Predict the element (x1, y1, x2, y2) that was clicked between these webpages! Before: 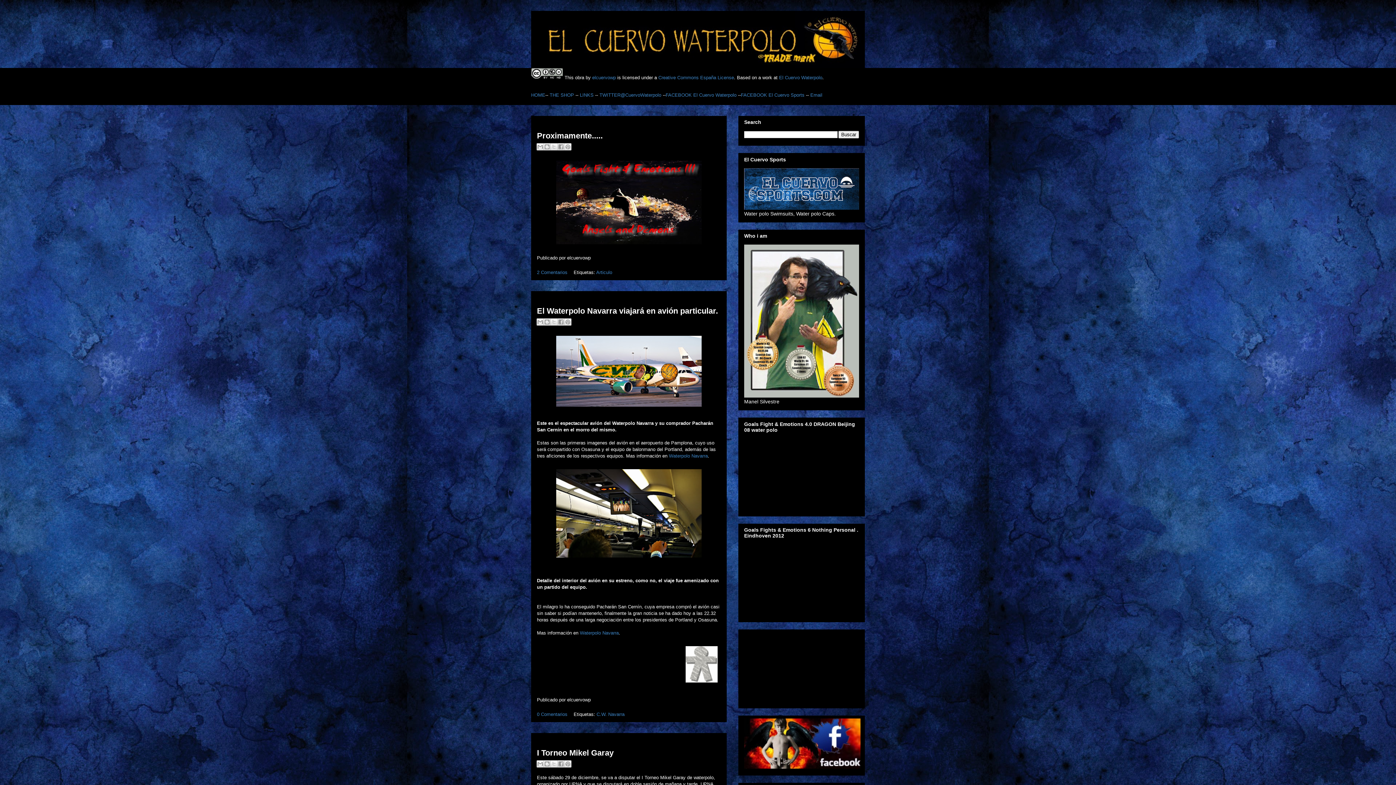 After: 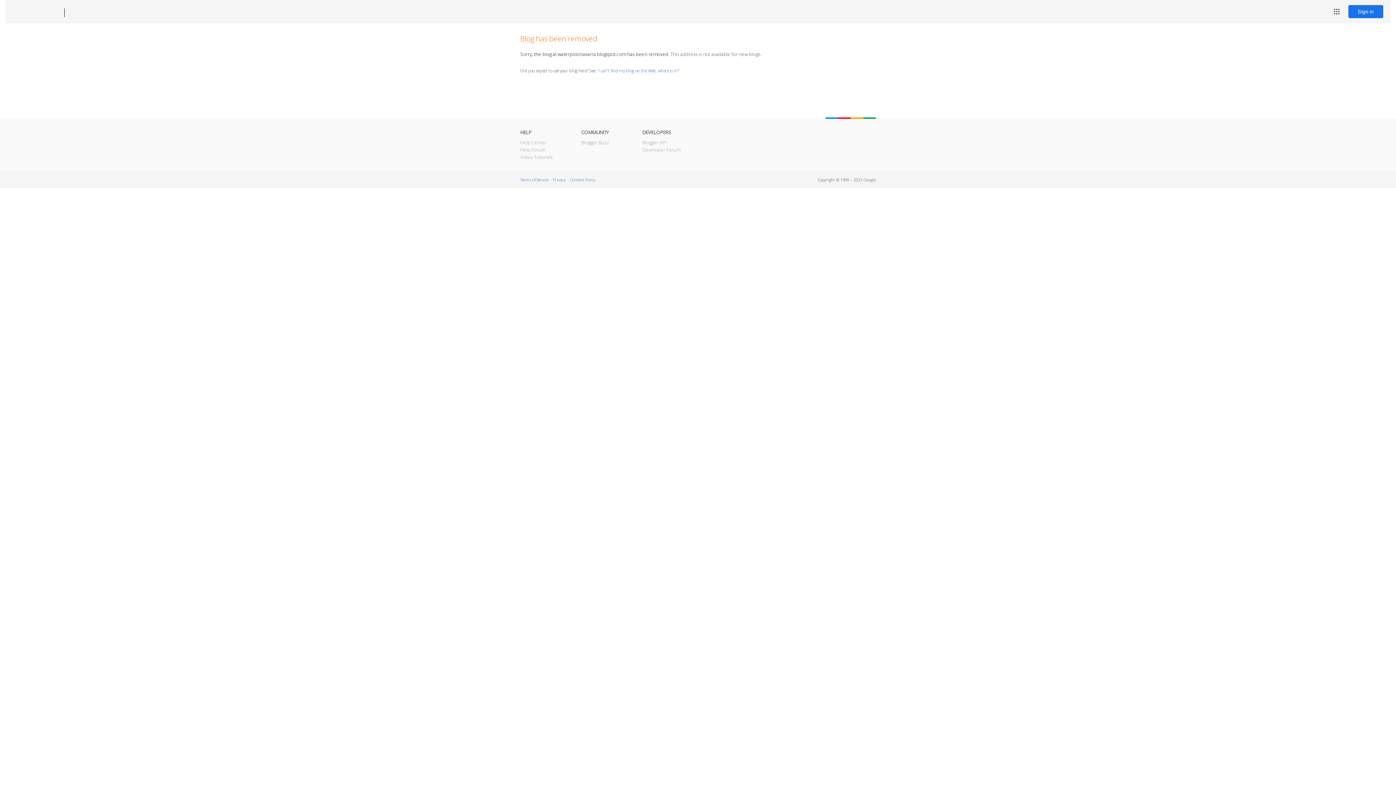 Action: bbox: (580, 630, 618, 635) label: Waterpolo Navarra